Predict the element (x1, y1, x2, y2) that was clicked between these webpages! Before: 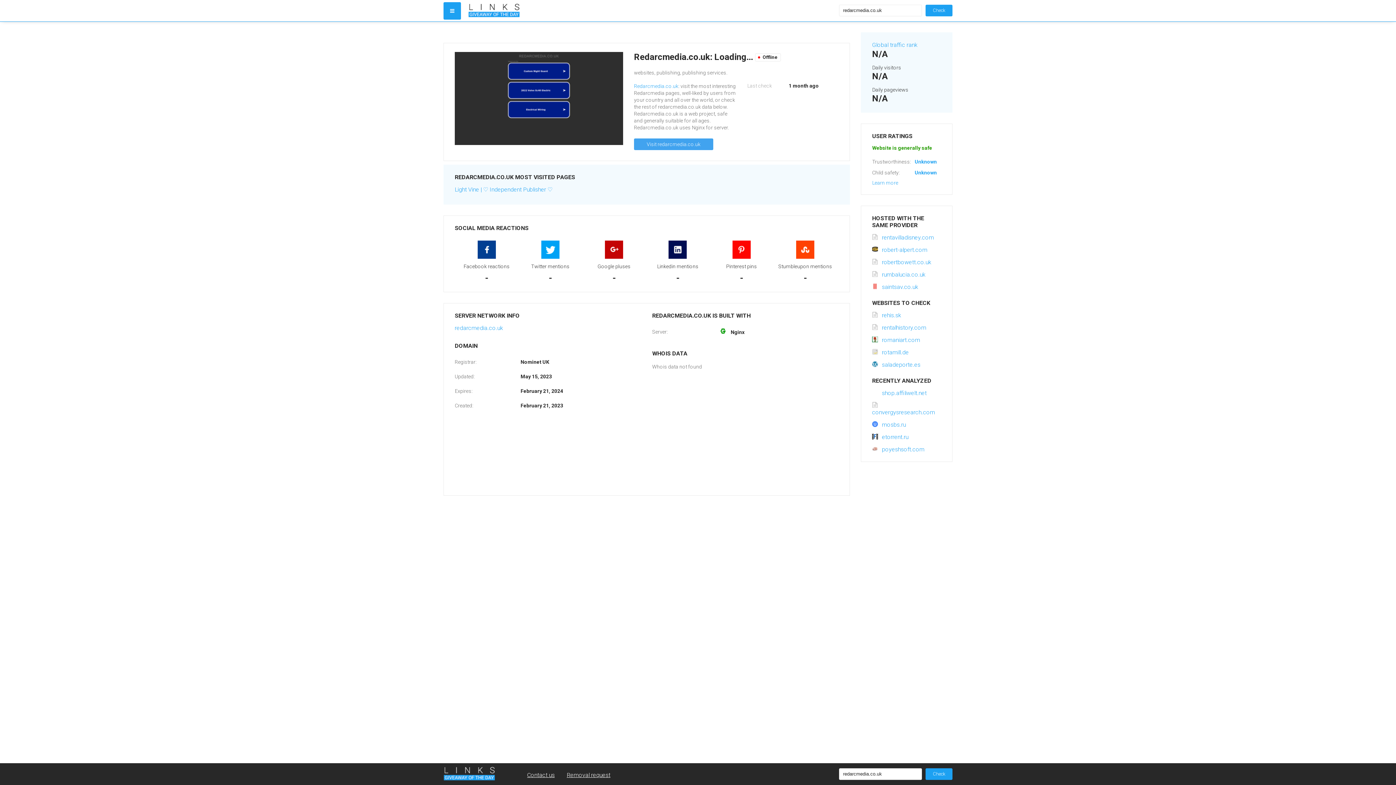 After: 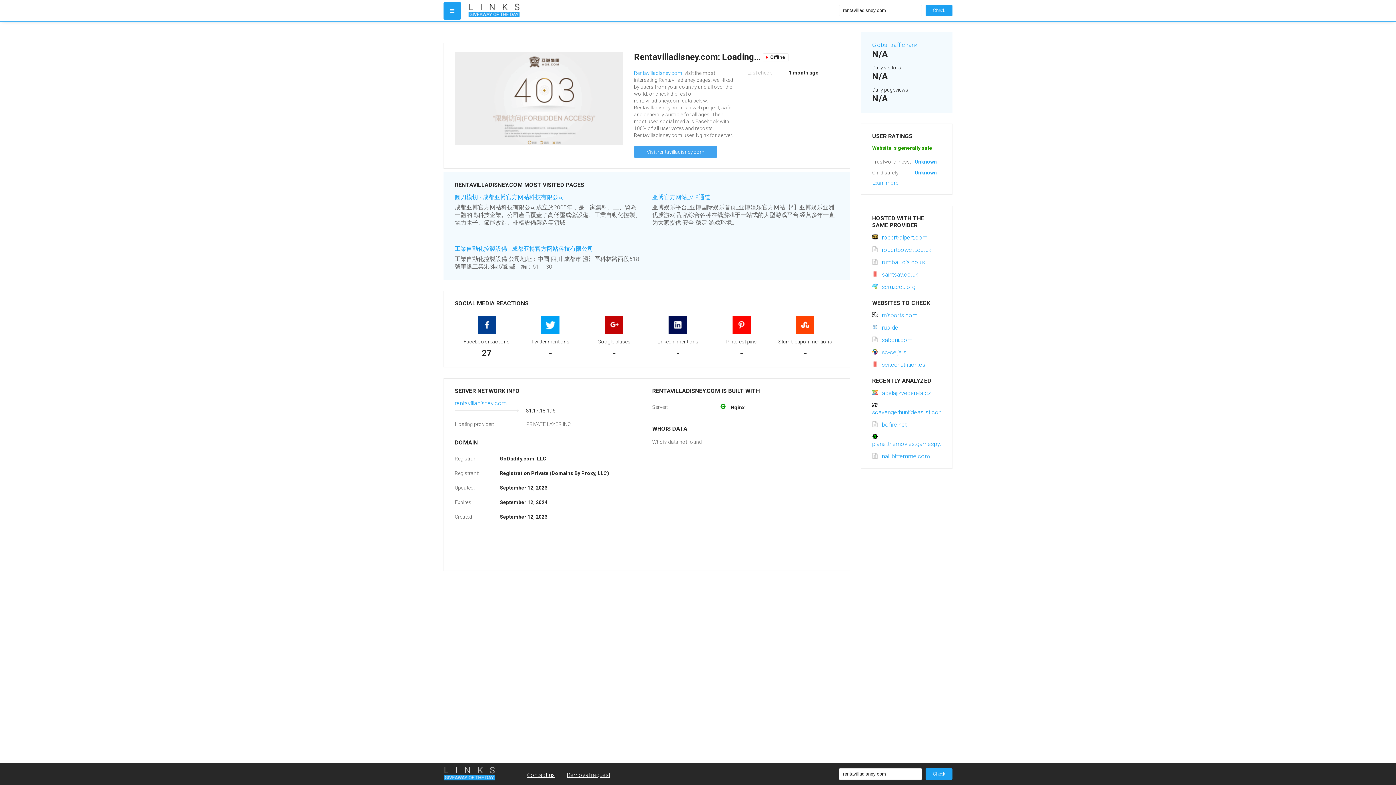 Action: bbox: (872, 234, 934, 241) label: rentavilladisney.com